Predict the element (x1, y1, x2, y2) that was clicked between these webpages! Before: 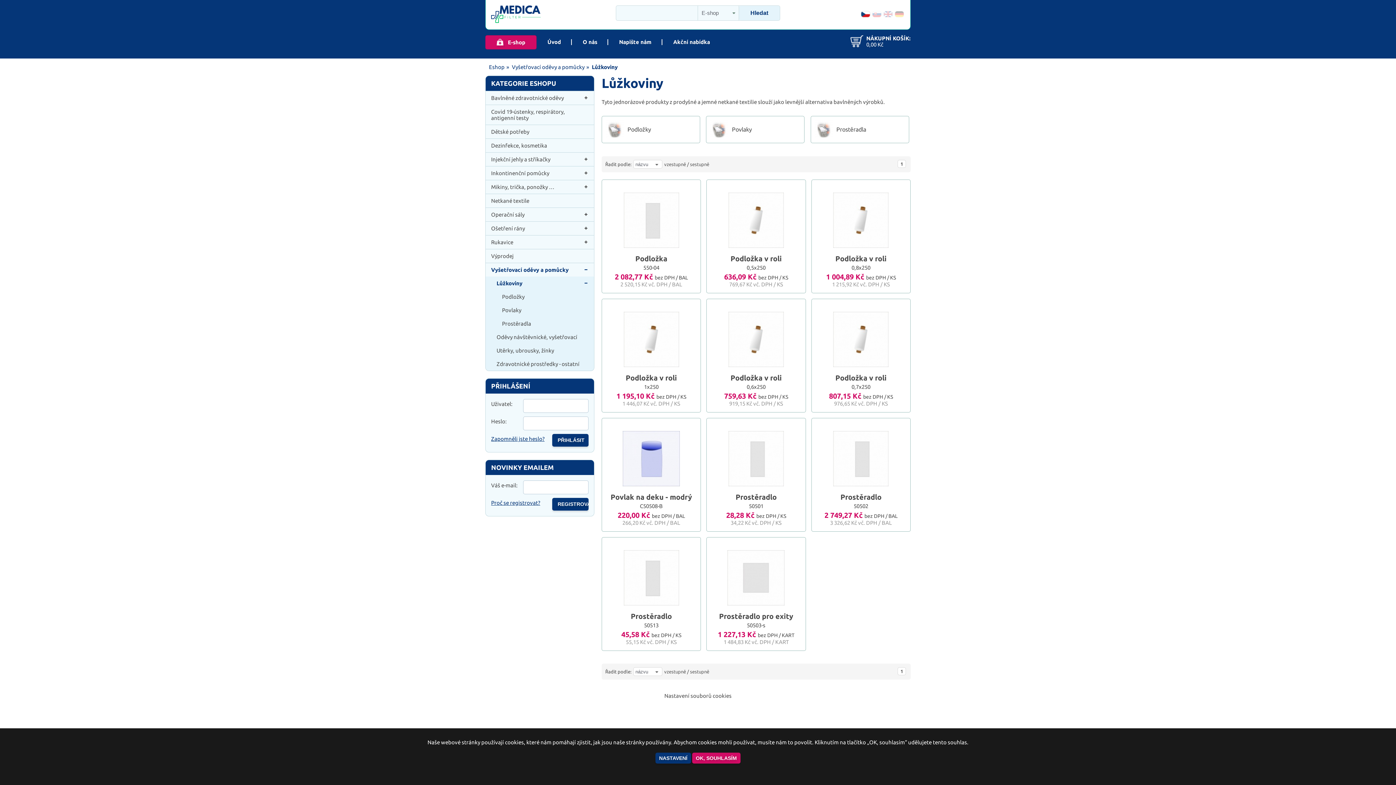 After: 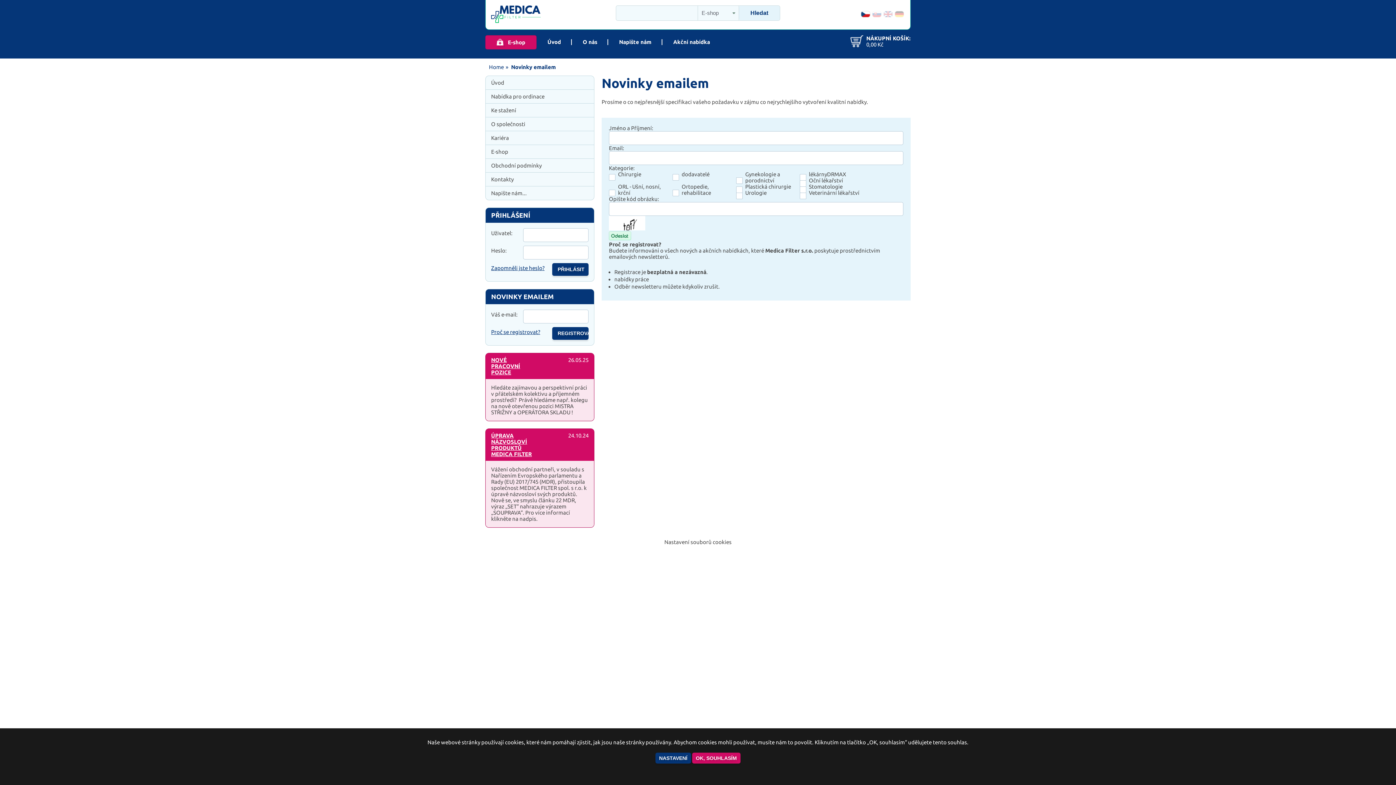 Action: label: Proč se registrovat? bbox: (491, 498, 540, 506)